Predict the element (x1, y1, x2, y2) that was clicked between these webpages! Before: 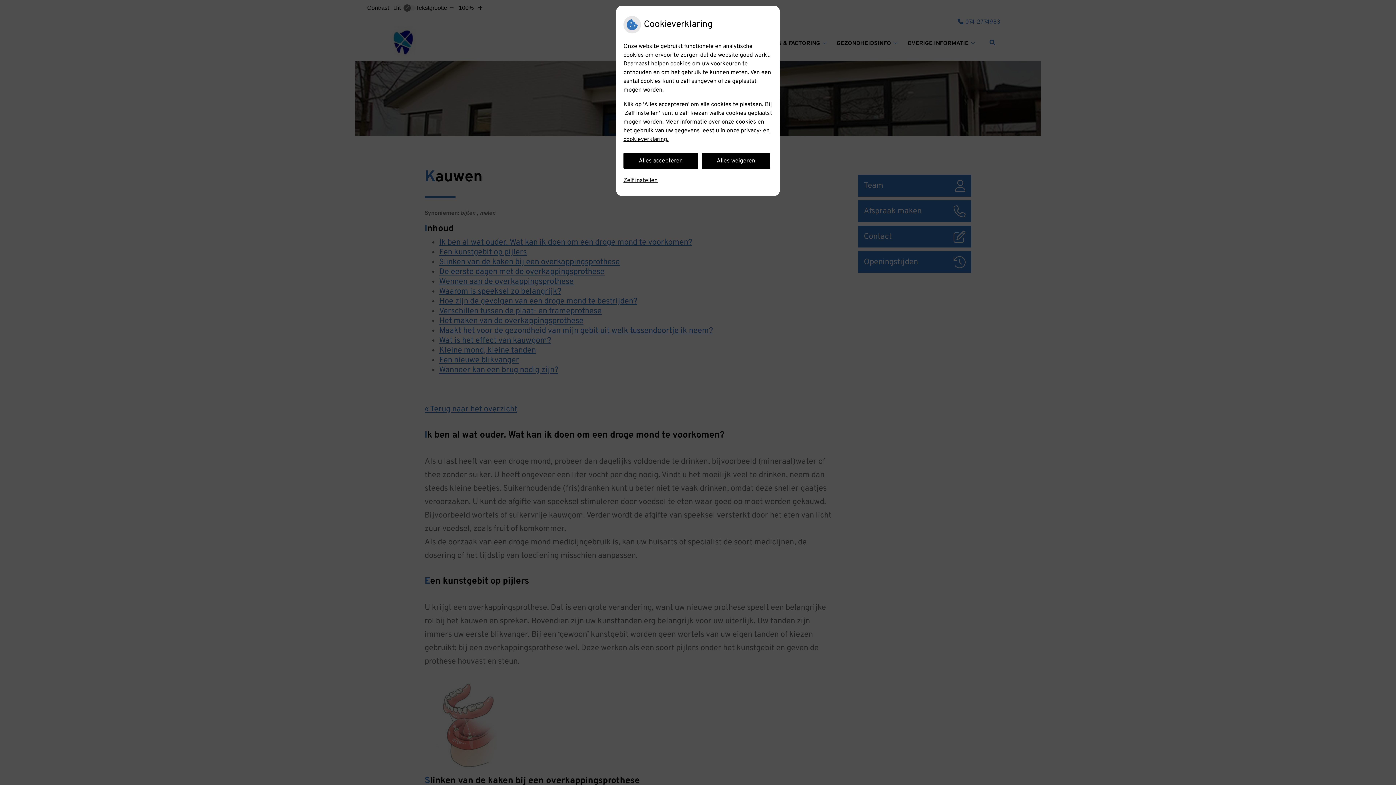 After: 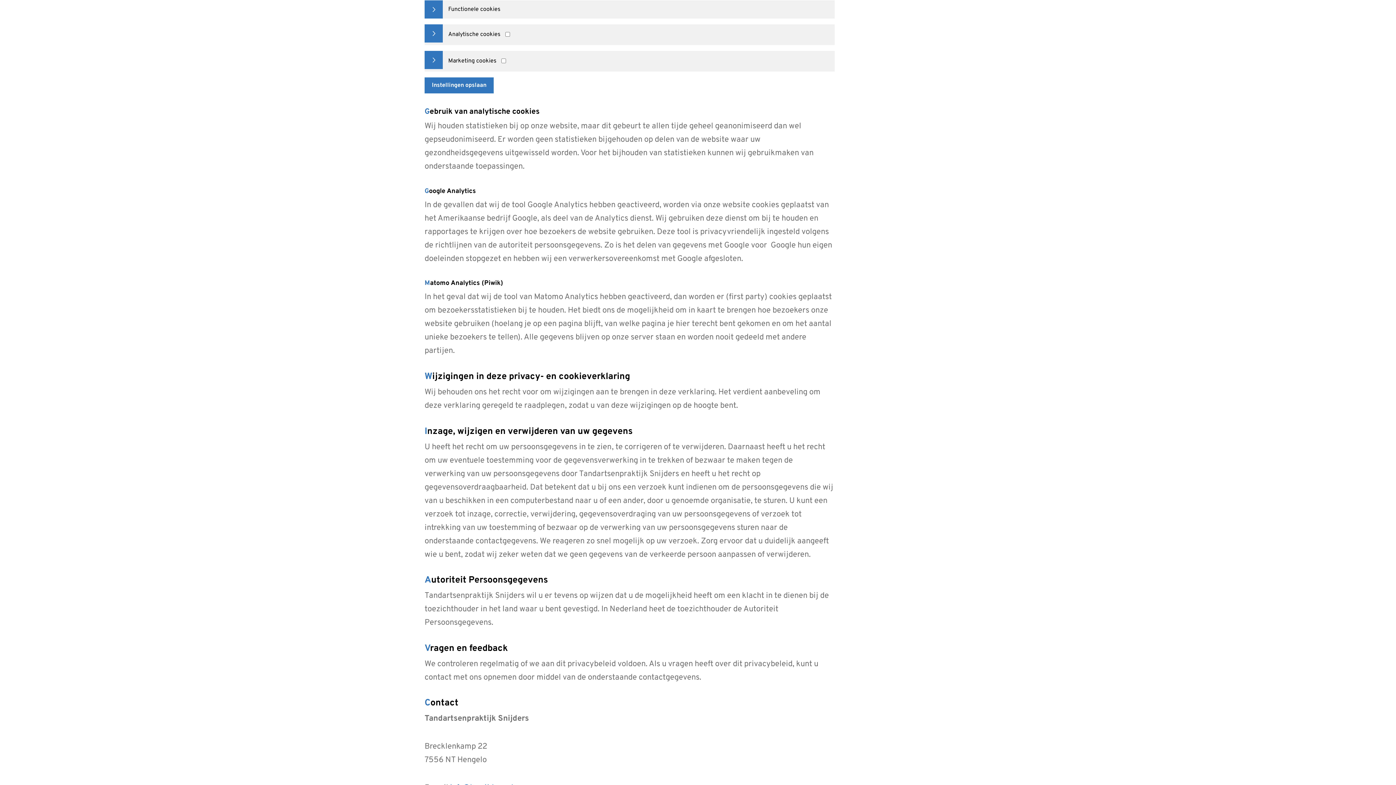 Action: bbox: (623, 172, 657, 188) label: Zelf instellen